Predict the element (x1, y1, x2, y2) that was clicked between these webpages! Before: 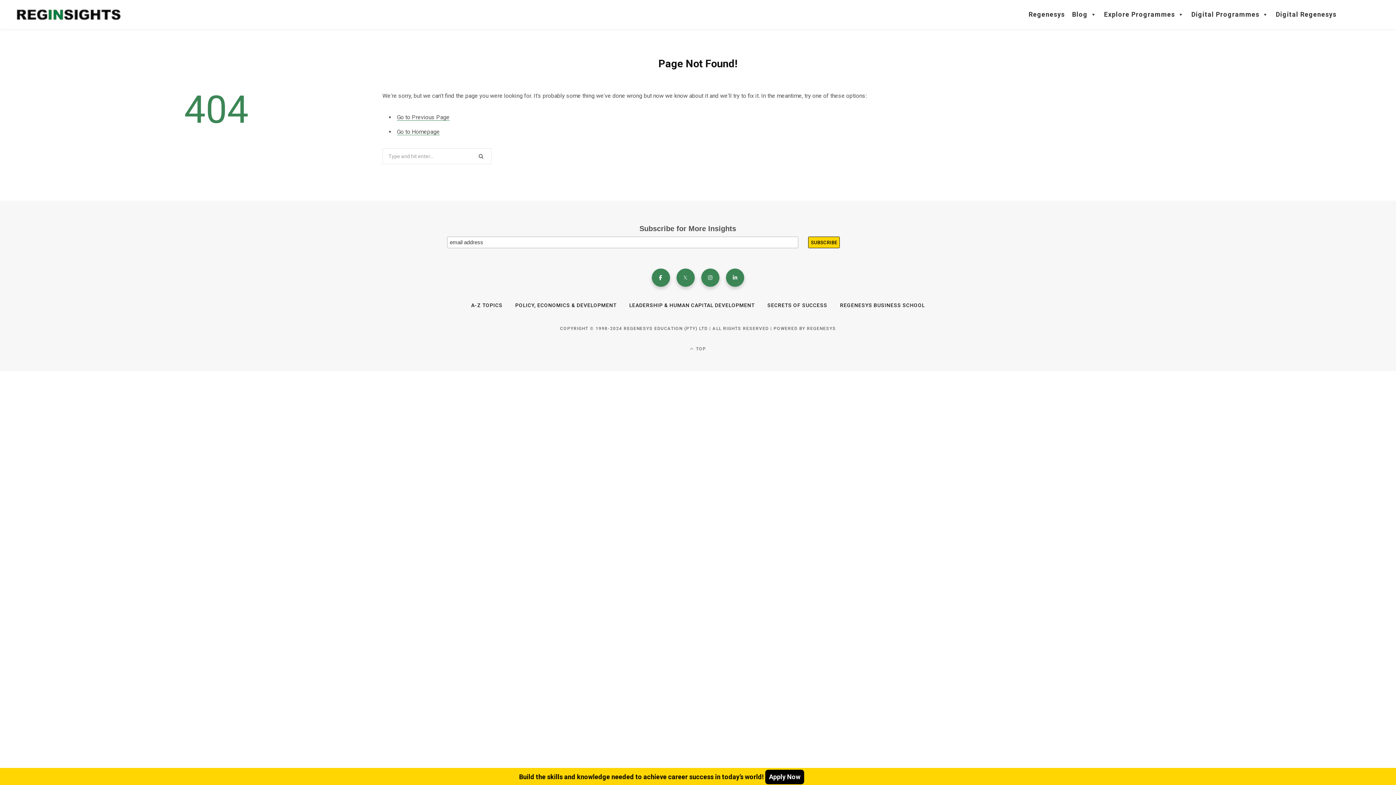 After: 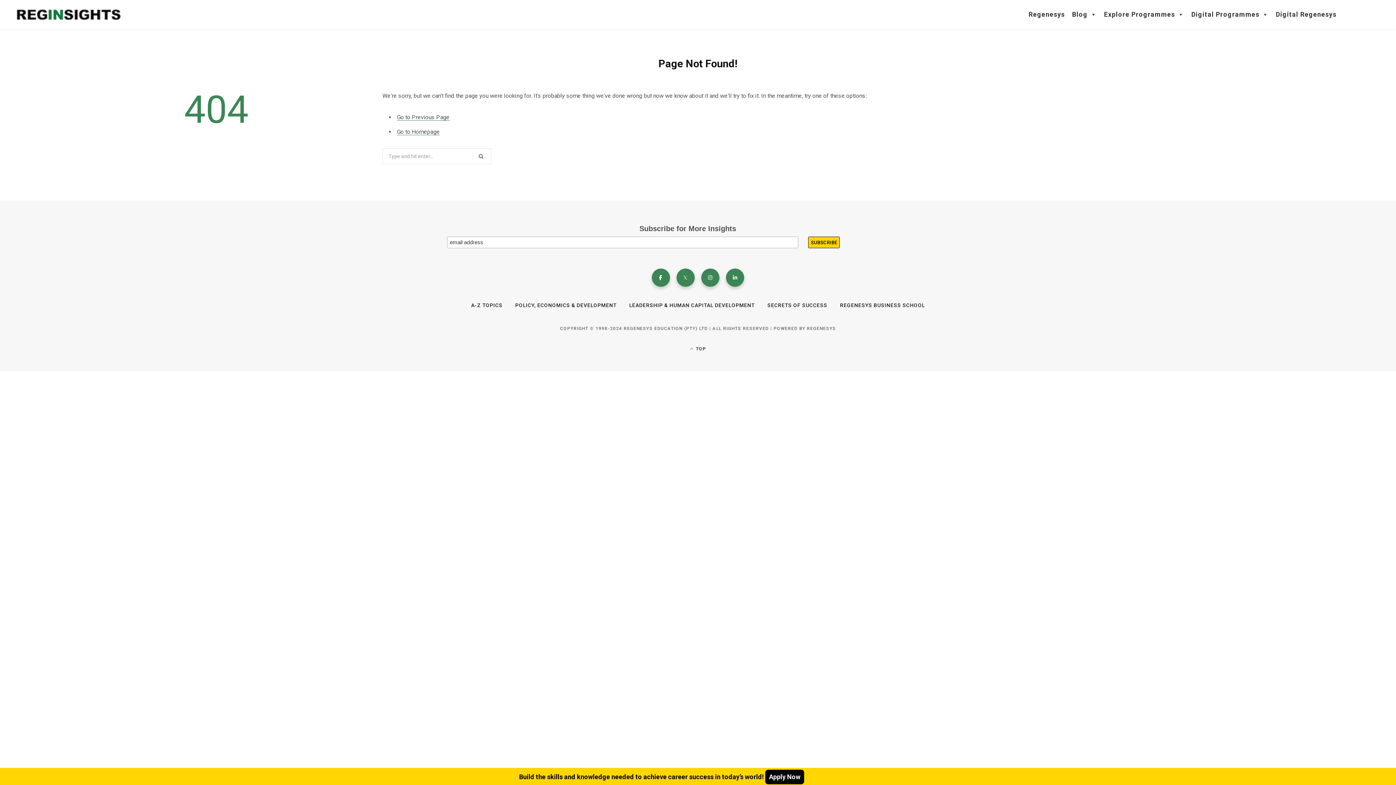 Action: label:  TOP bbox: (68, 345, 1327, 353)